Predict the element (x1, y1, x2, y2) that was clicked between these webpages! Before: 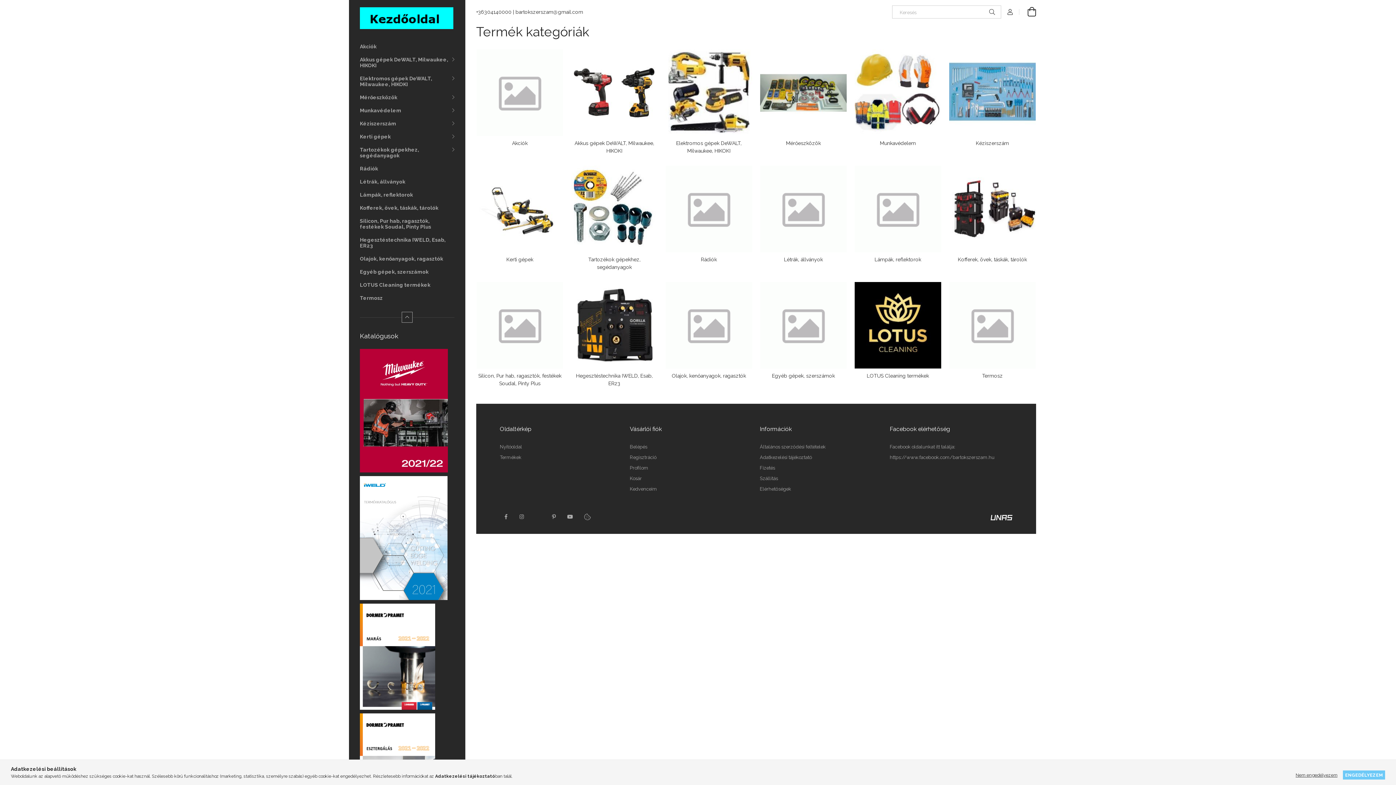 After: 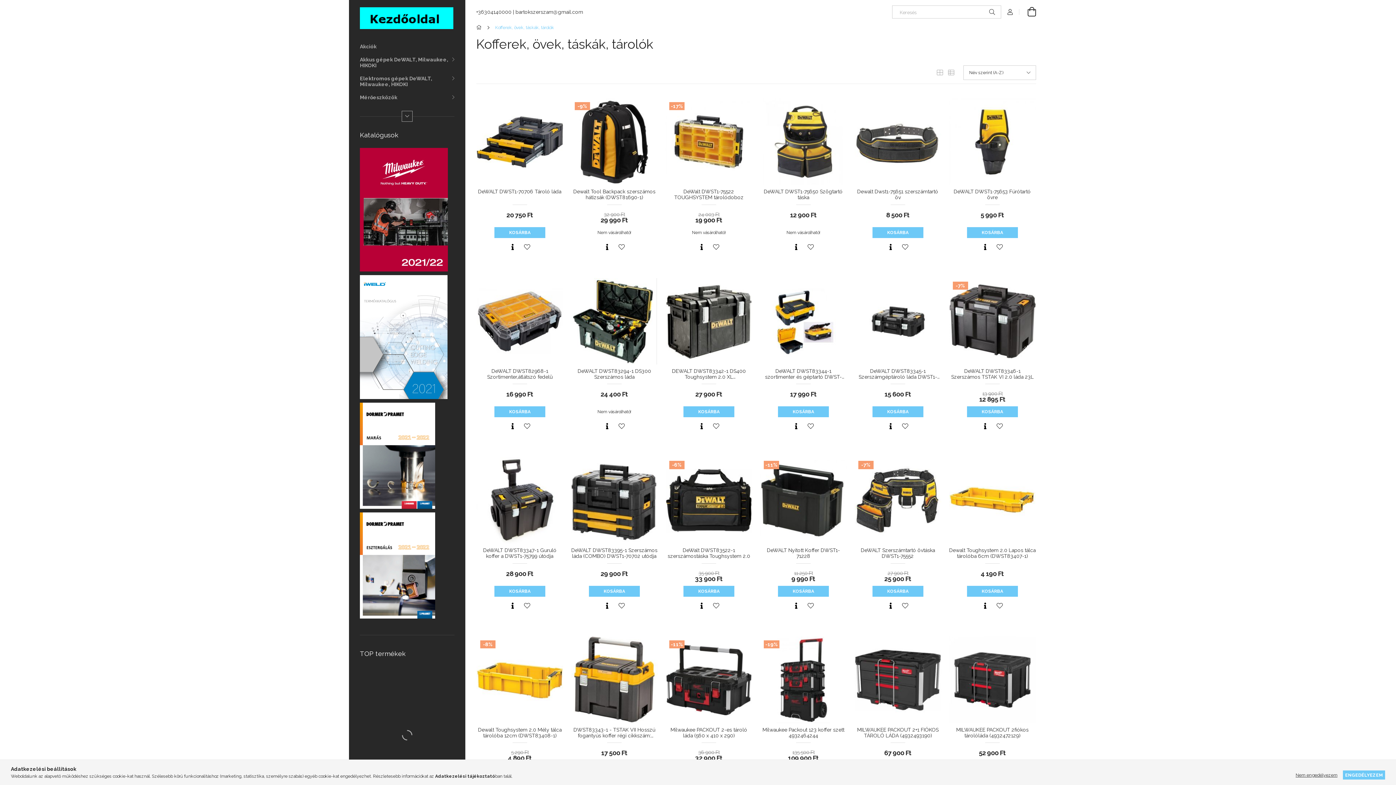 Action: label: Kofferek, övek, táskák, tárolók bbox: (349, 201, 465, 214)